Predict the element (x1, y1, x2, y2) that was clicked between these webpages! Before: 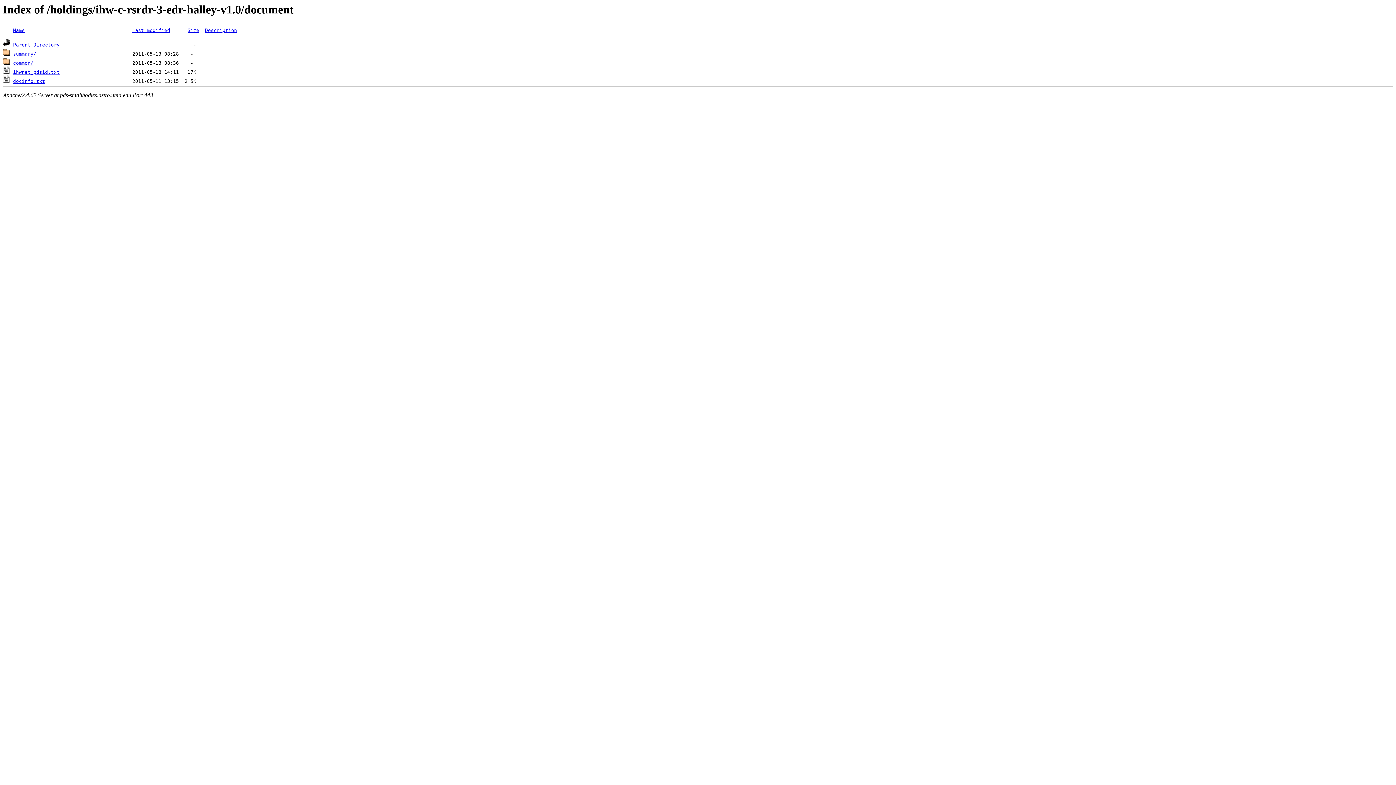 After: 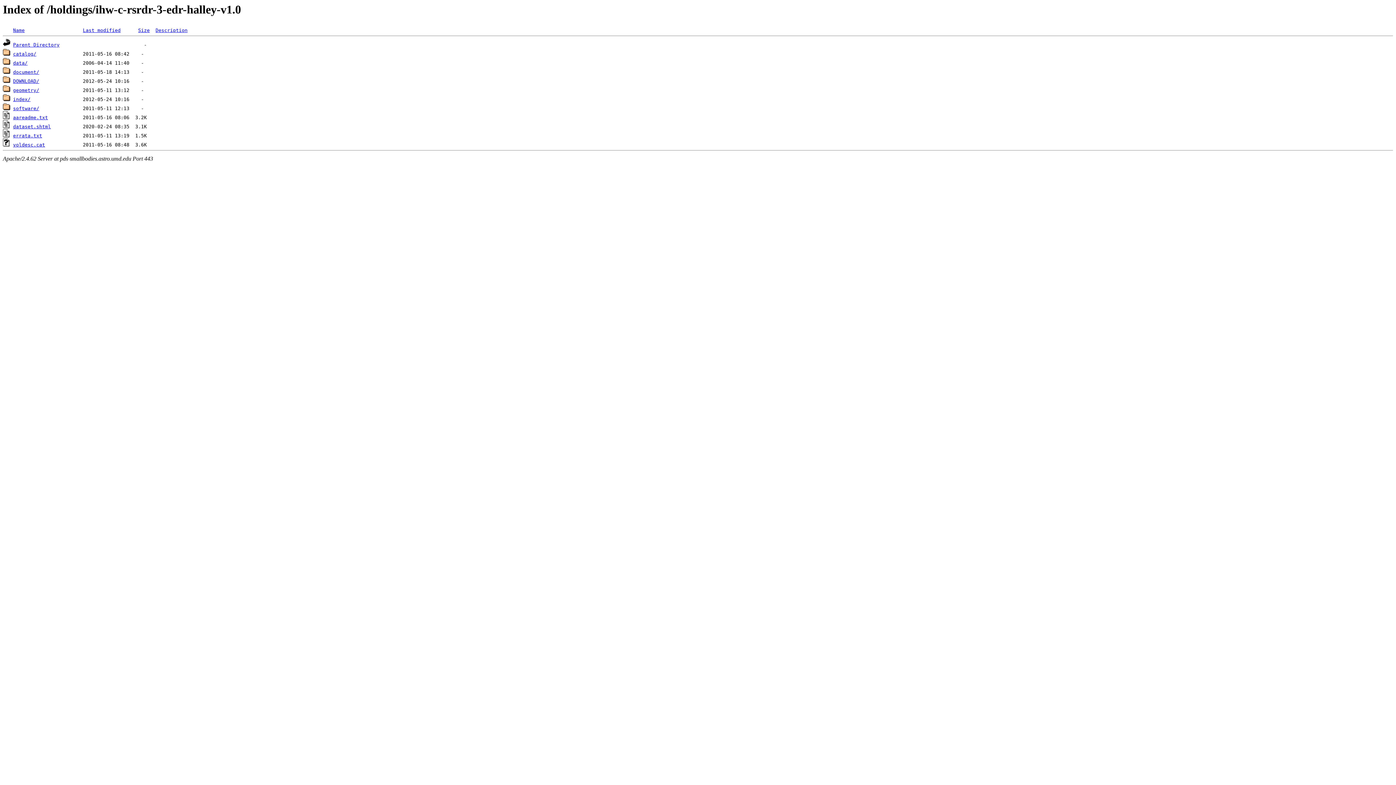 Action: bbox: (2, 42, 10, 47)